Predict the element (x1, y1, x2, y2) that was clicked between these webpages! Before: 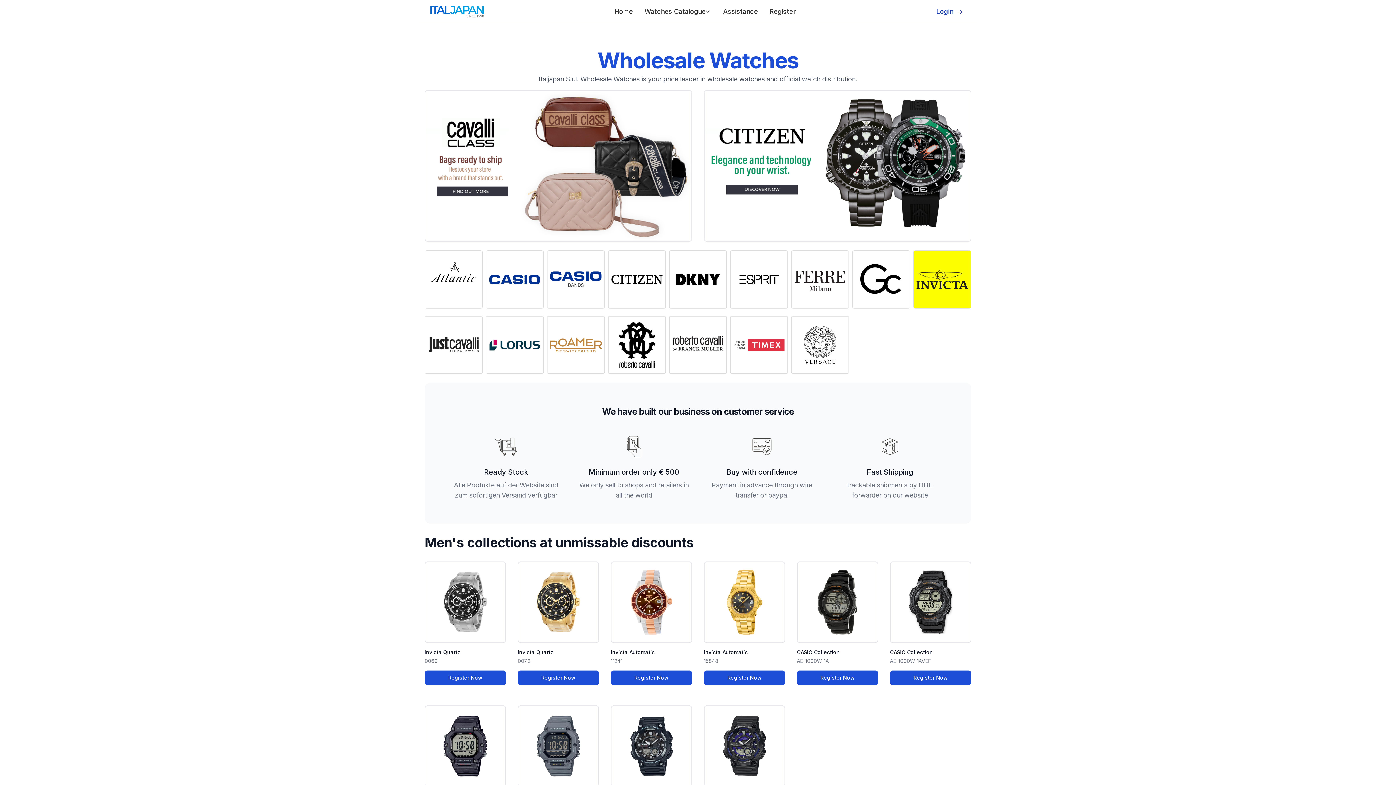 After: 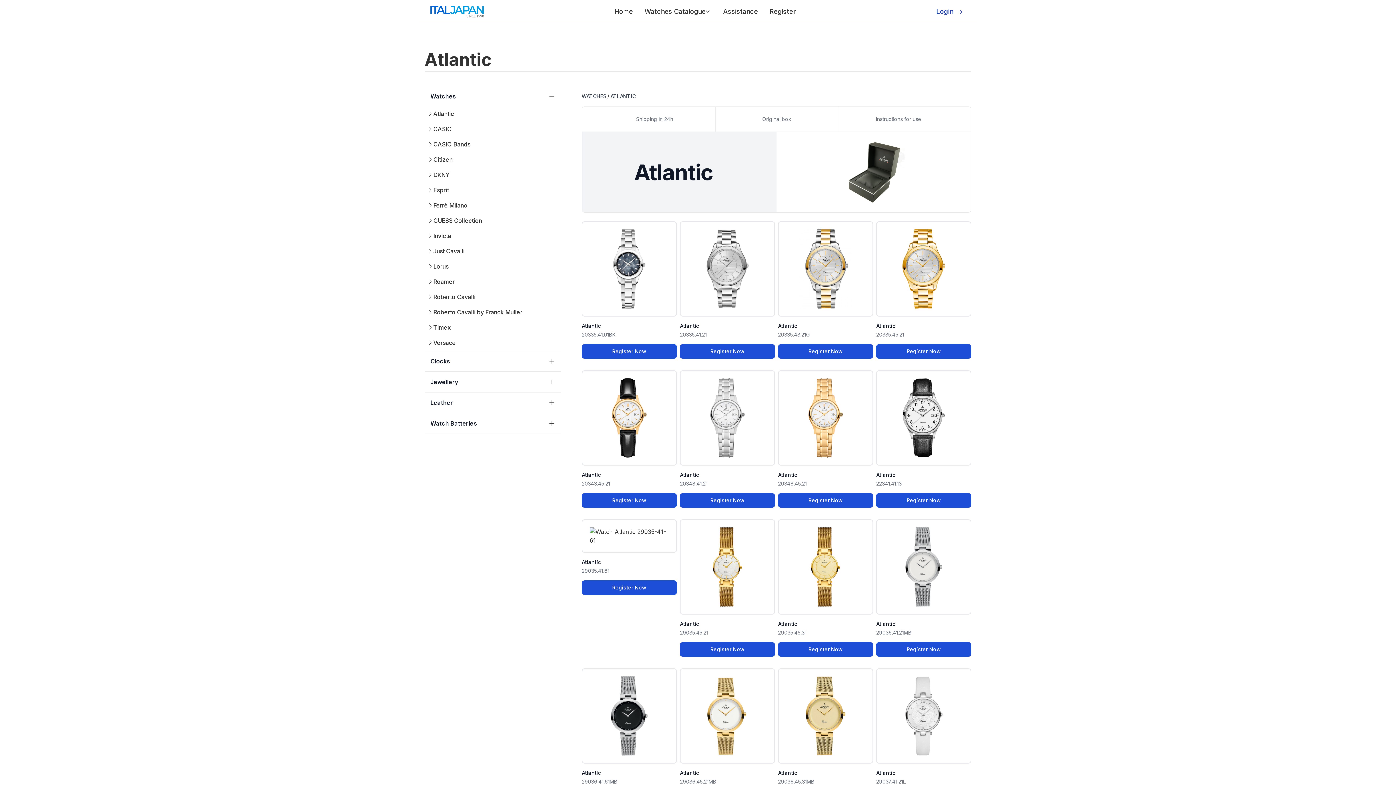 Action: bbox: (425, 251, 482, 307)